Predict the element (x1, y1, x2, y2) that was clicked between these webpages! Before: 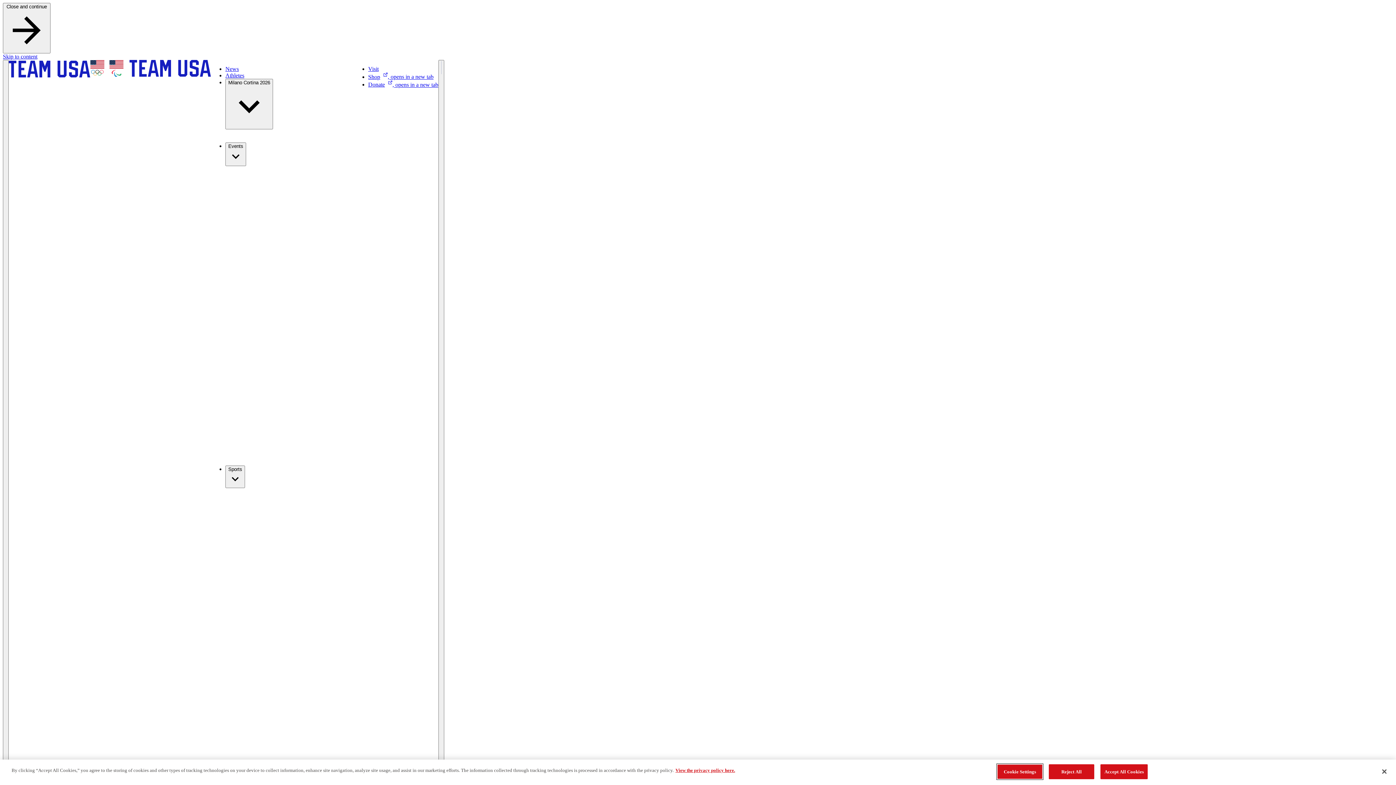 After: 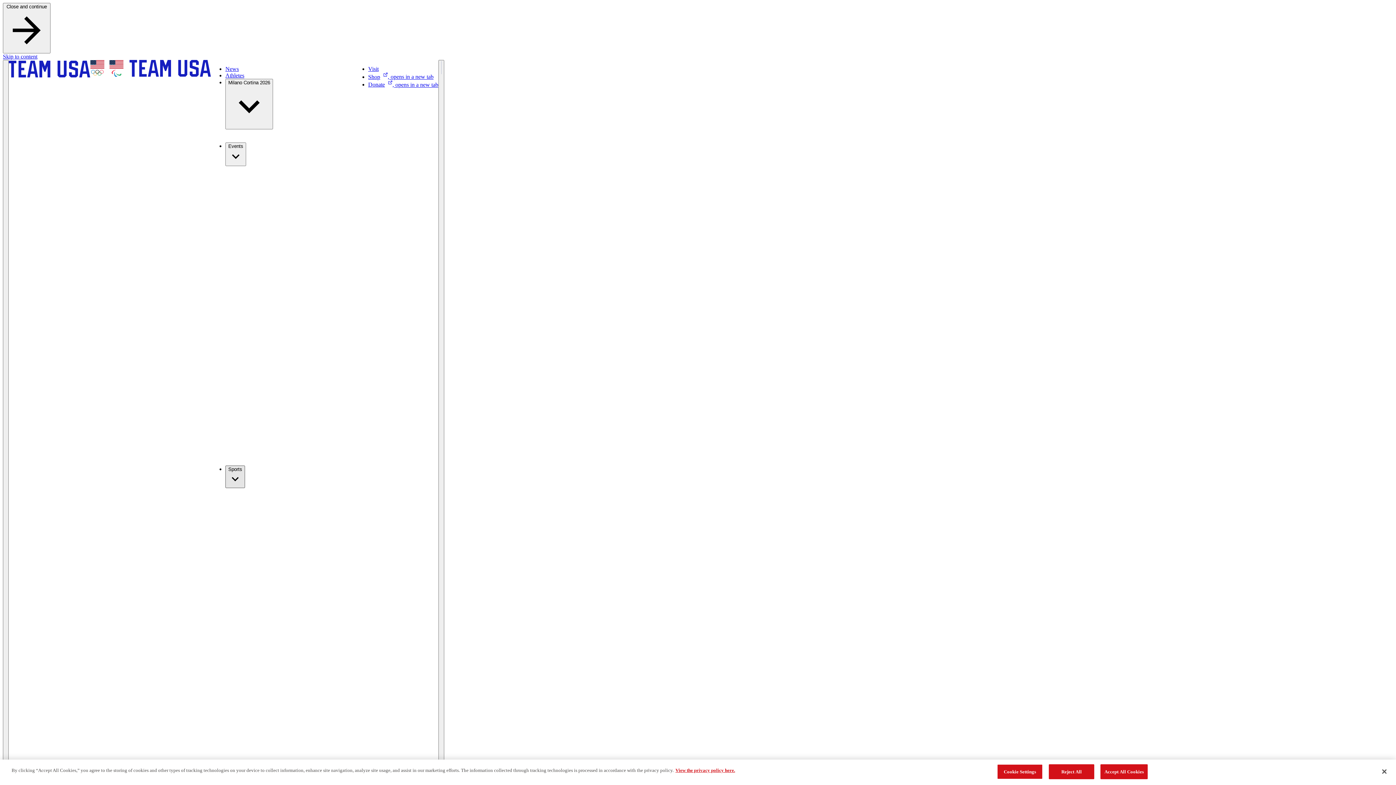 Action: bbox: (225, 465, 245, 488) label: Sports